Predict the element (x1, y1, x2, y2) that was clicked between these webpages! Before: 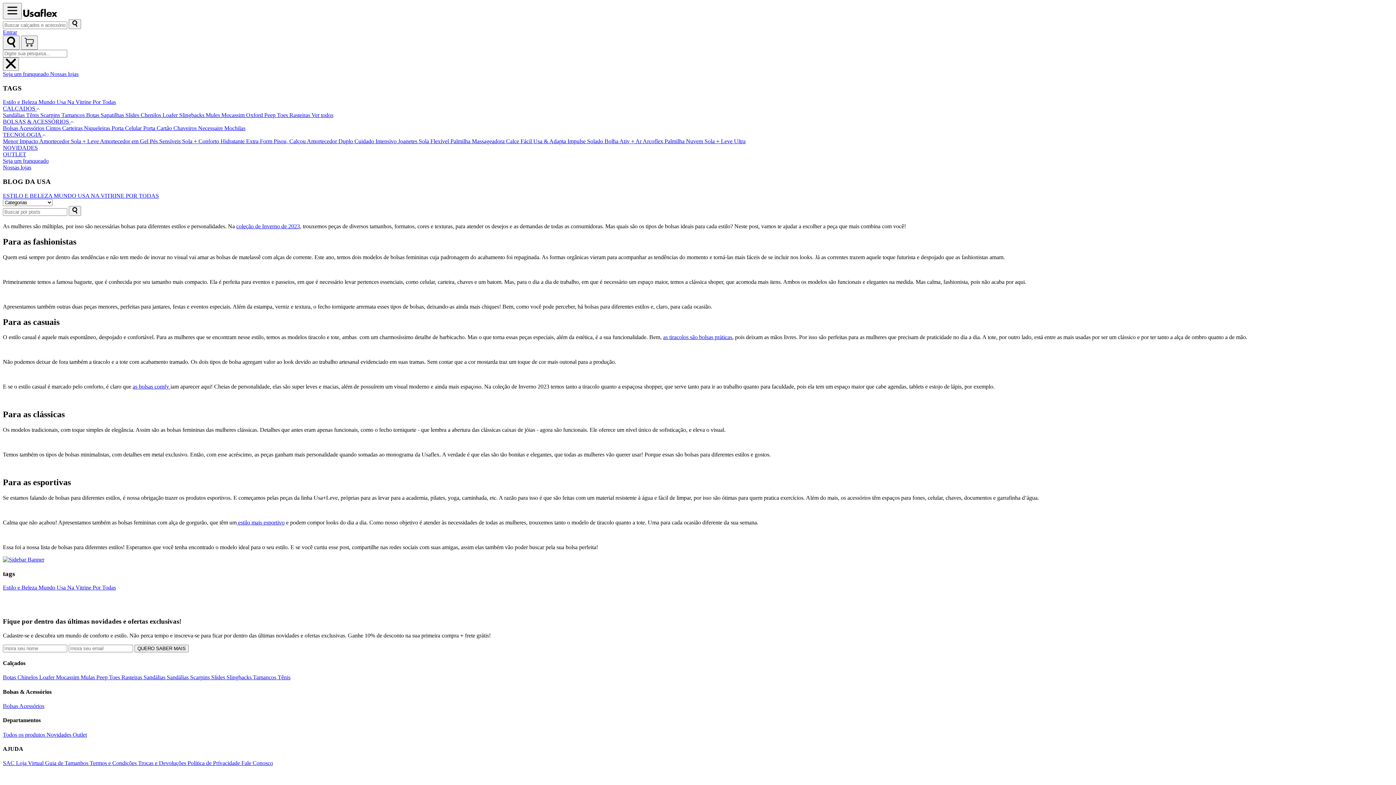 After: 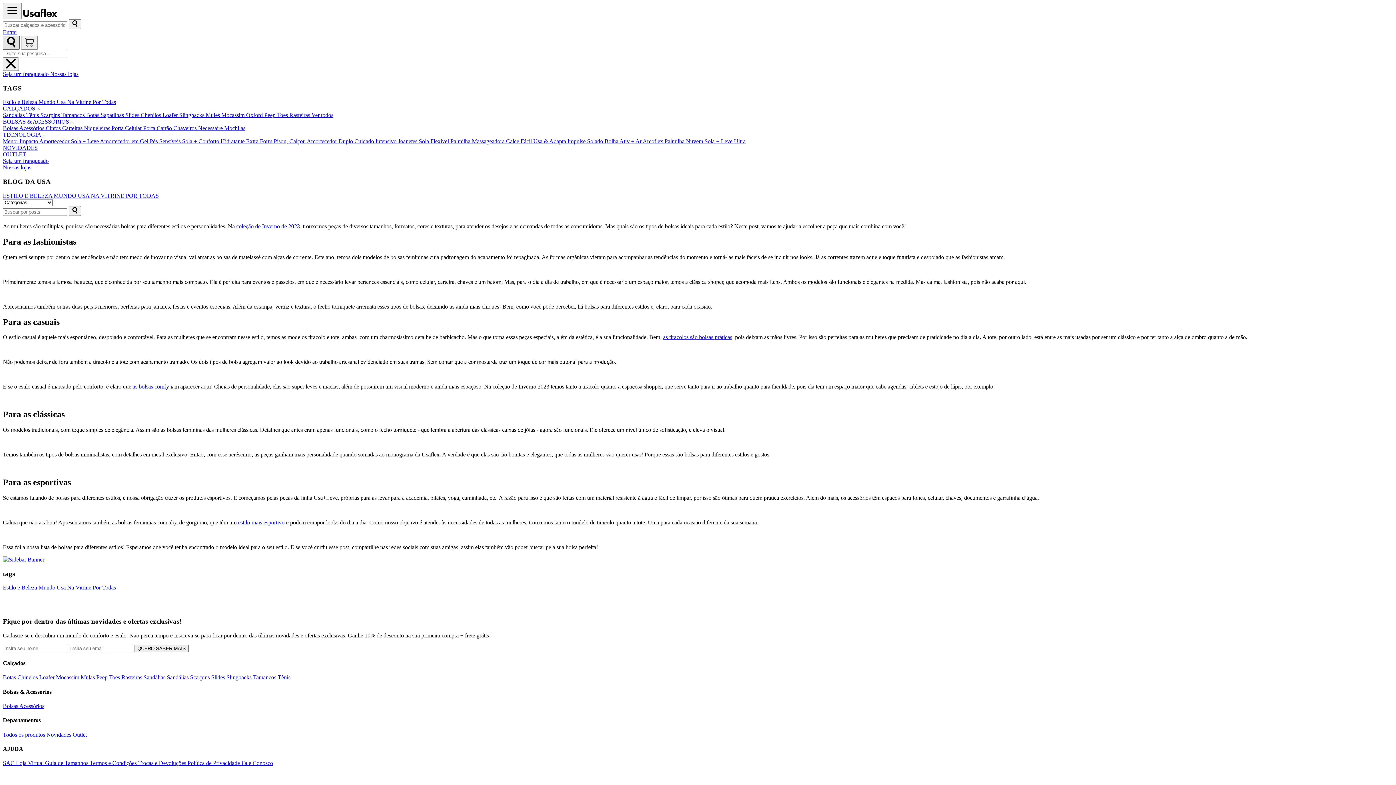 Action: bbox: (2, 35, 19, 49)